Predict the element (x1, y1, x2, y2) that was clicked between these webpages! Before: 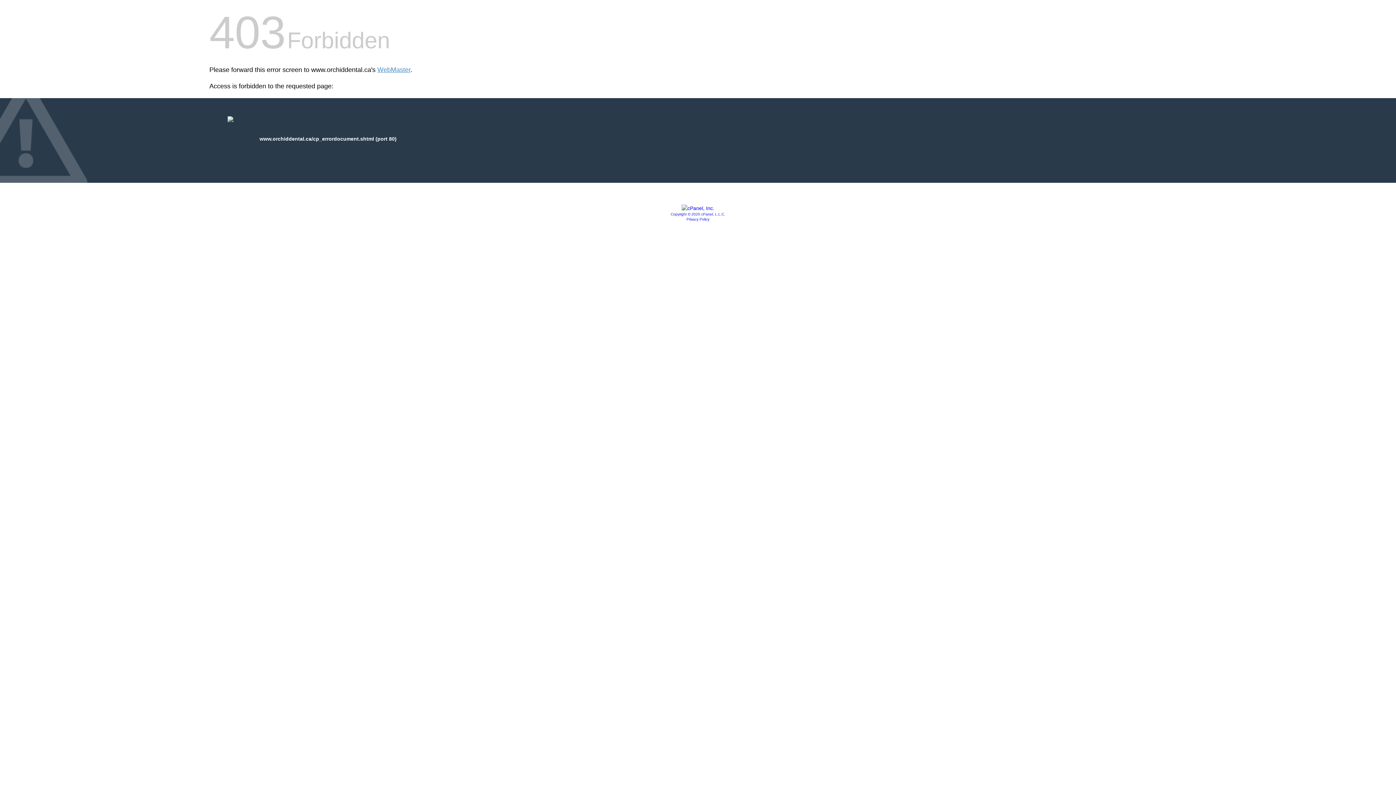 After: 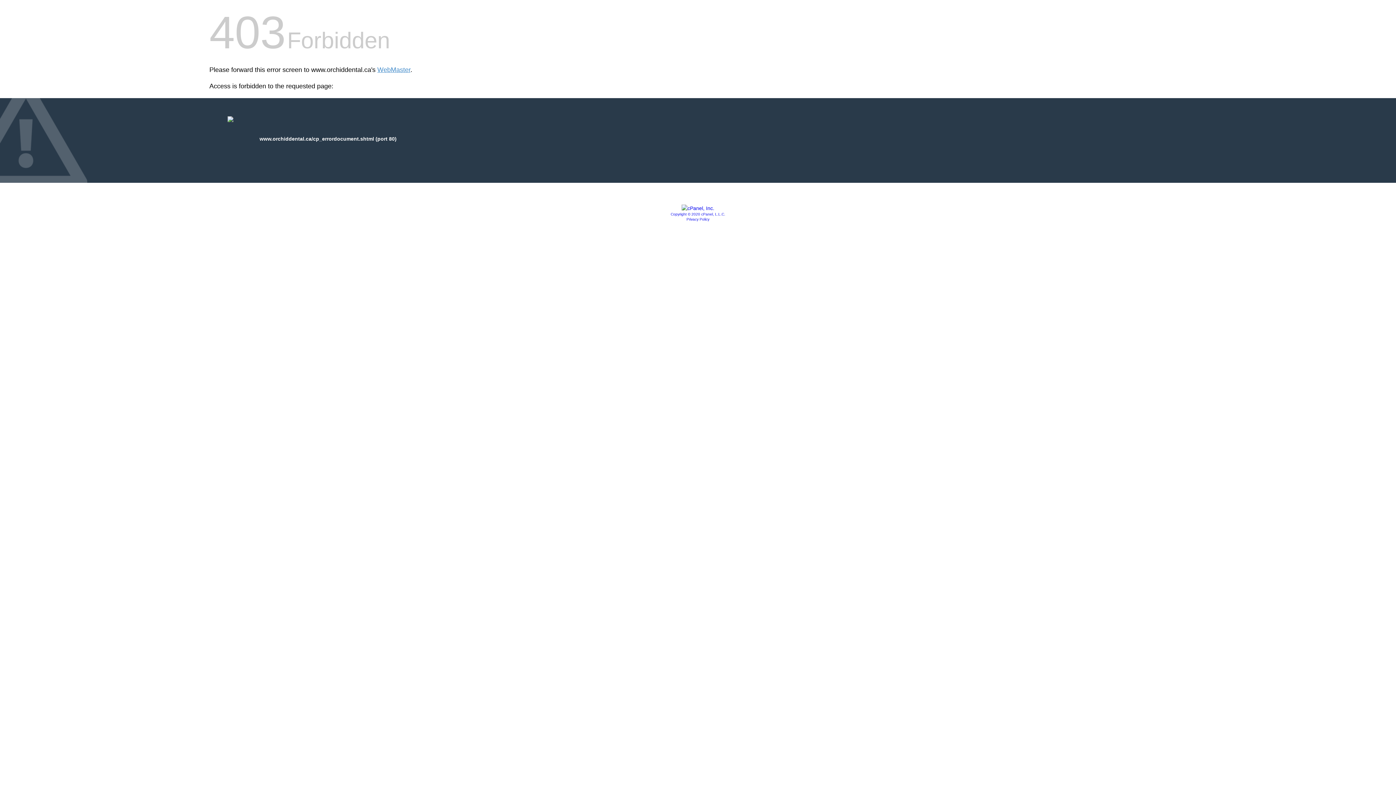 Action: bbox: (681, 205, 714, 211)